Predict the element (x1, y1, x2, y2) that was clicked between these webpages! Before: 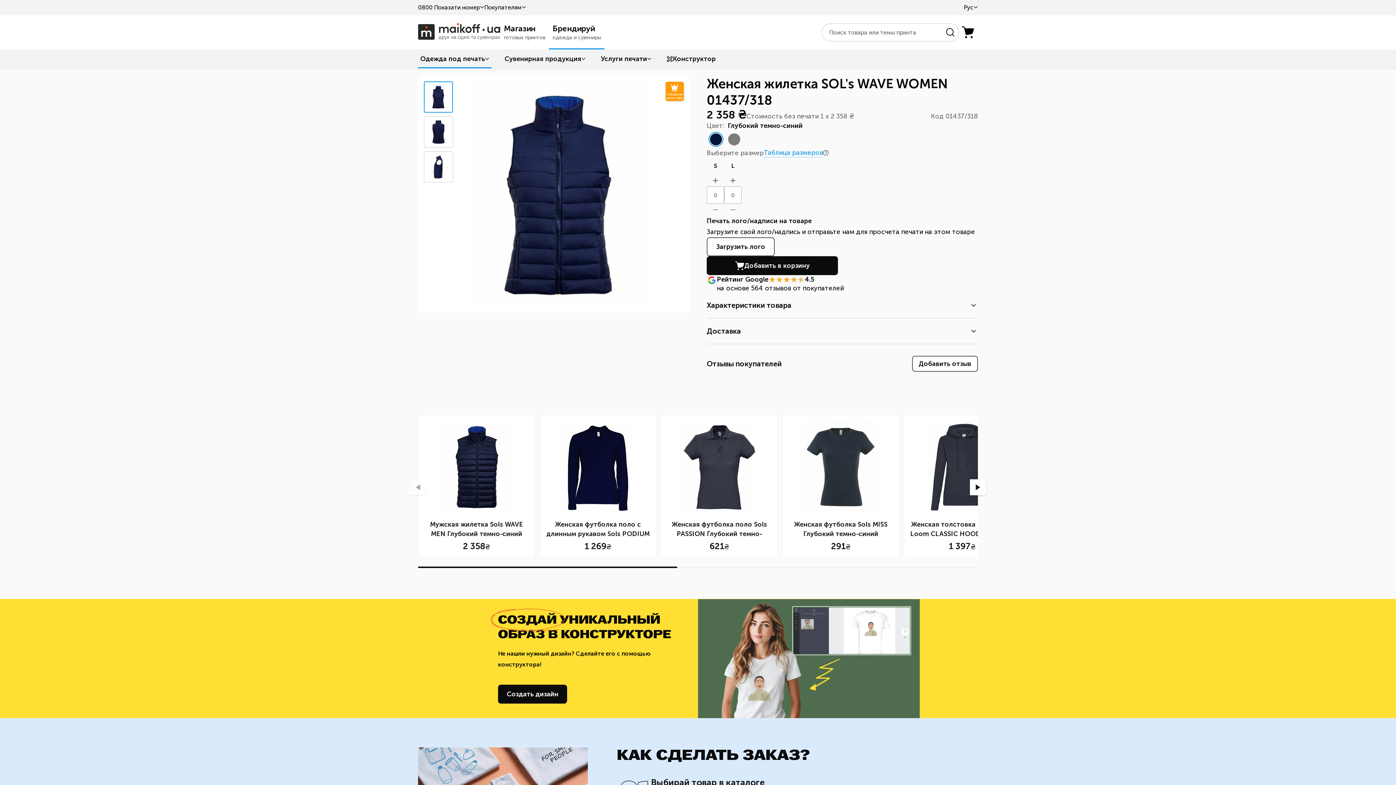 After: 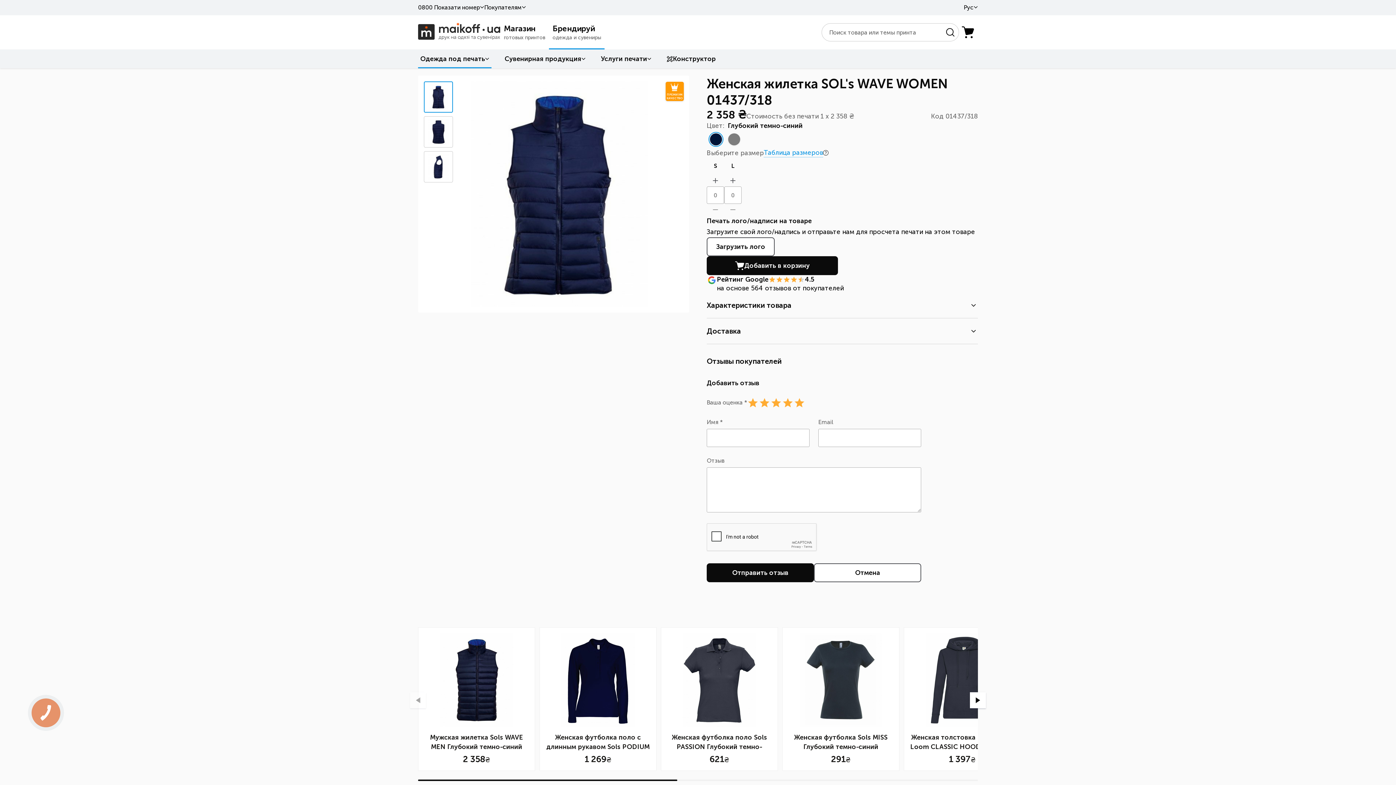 Action: bbox: (912, 356, 978, 372) label: Добавить отзыв